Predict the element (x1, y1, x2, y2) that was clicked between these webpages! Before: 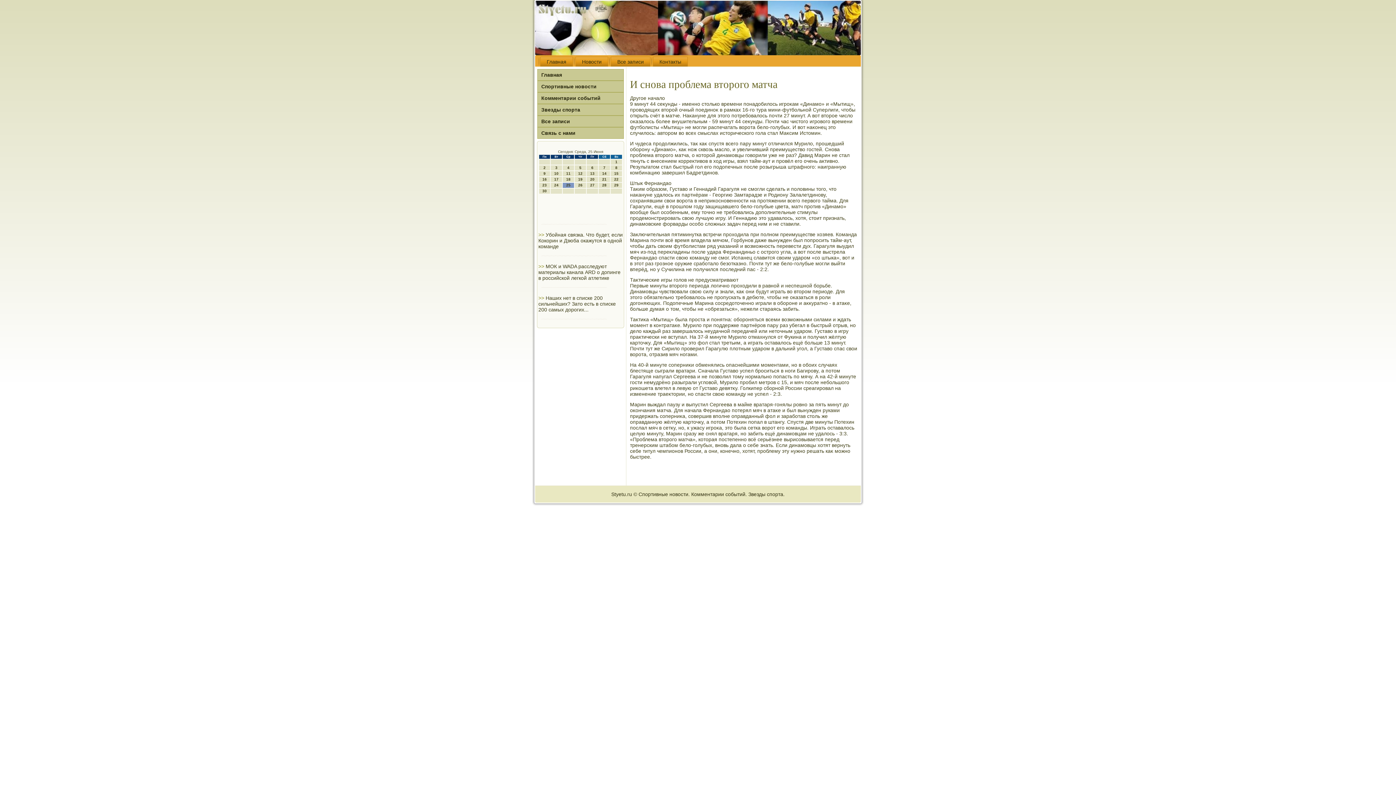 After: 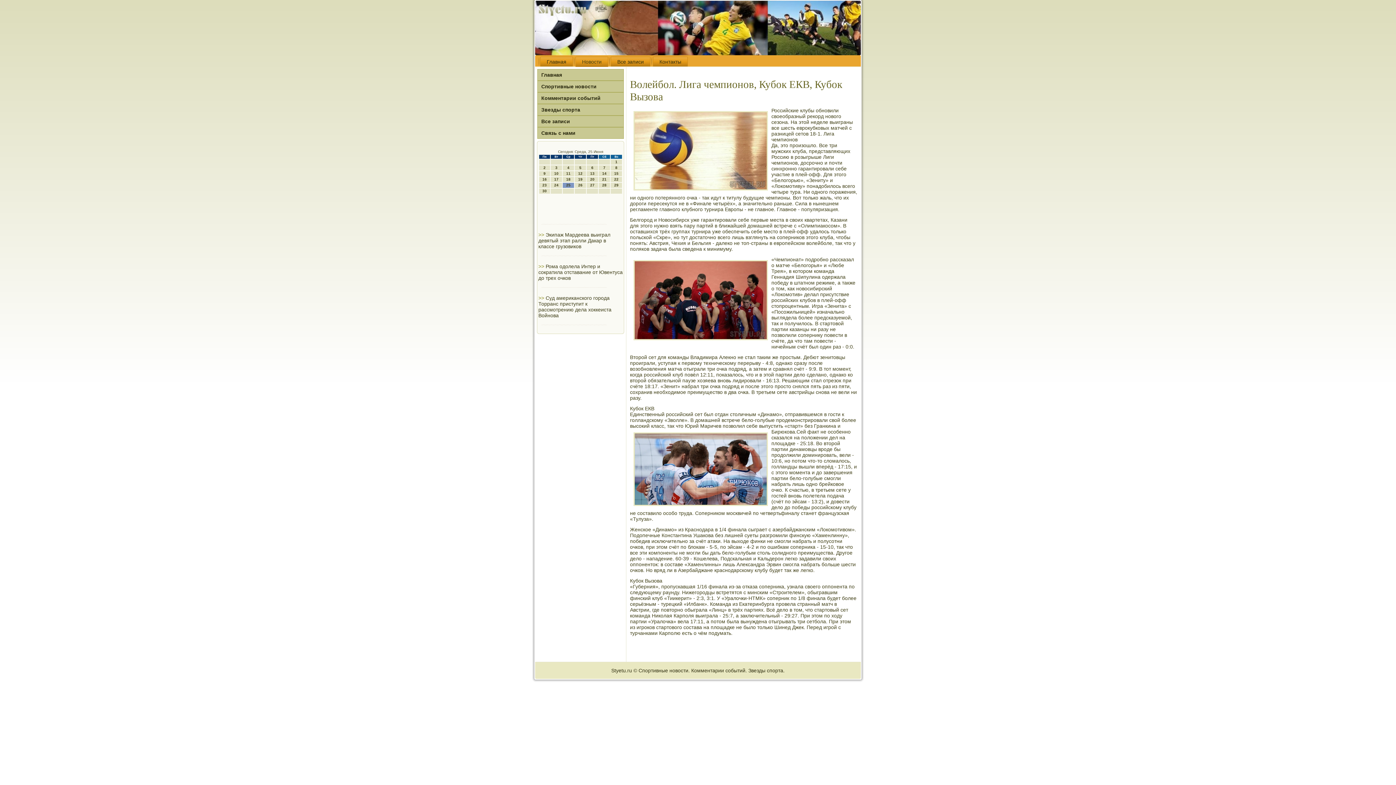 Action: label: Новости bbox: (575, 56, 608, 66)